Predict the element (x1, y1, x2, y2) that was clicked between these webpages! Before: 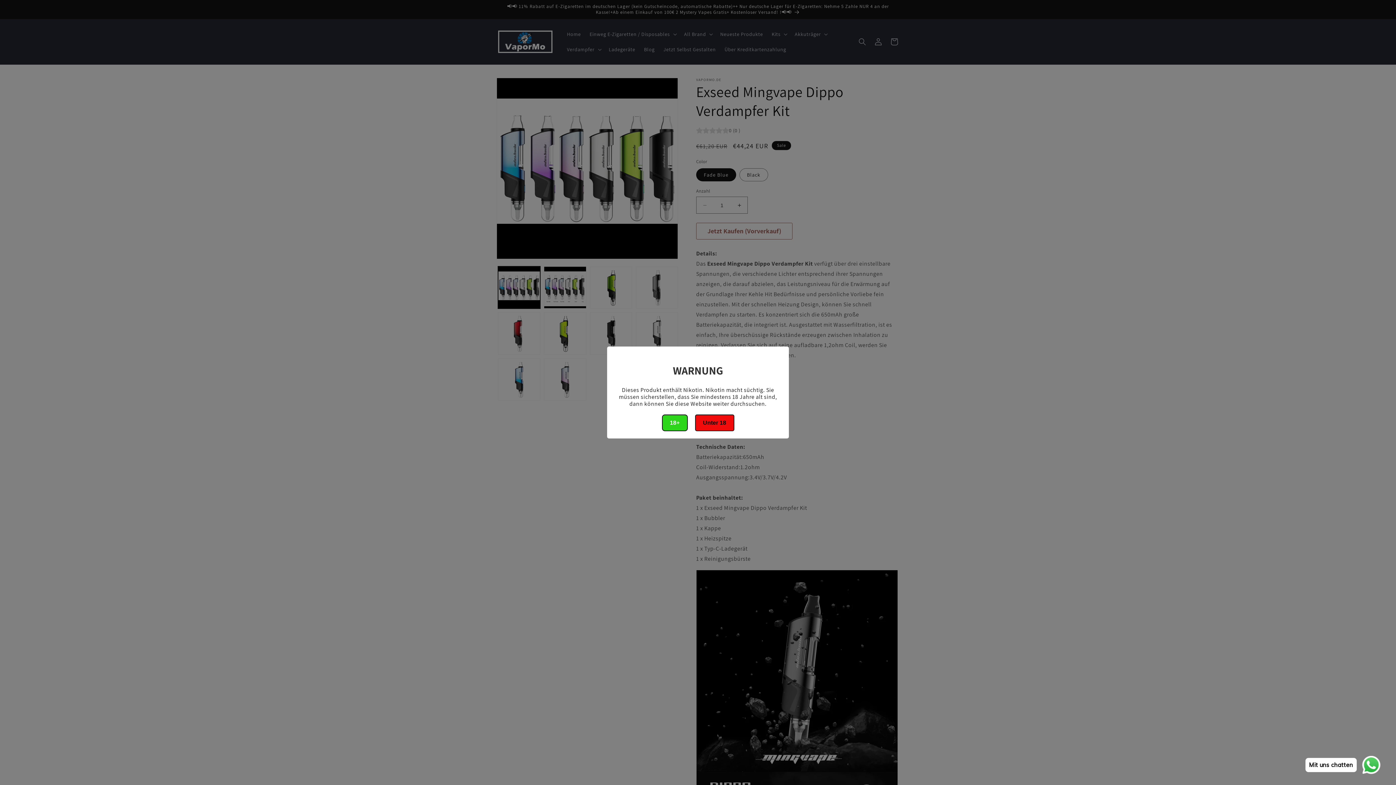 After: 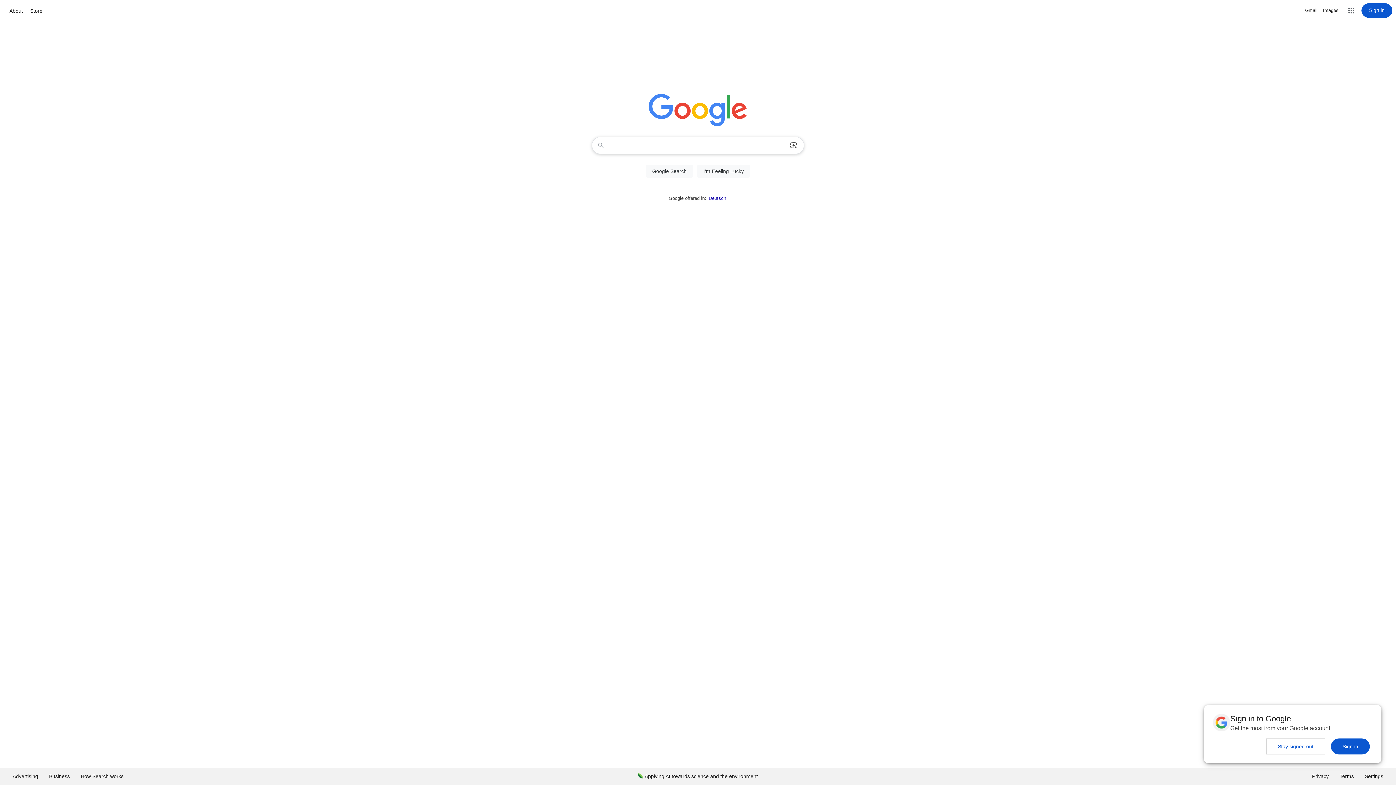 Action: bbox: (695, 414, 734, 431) label: Unter 18